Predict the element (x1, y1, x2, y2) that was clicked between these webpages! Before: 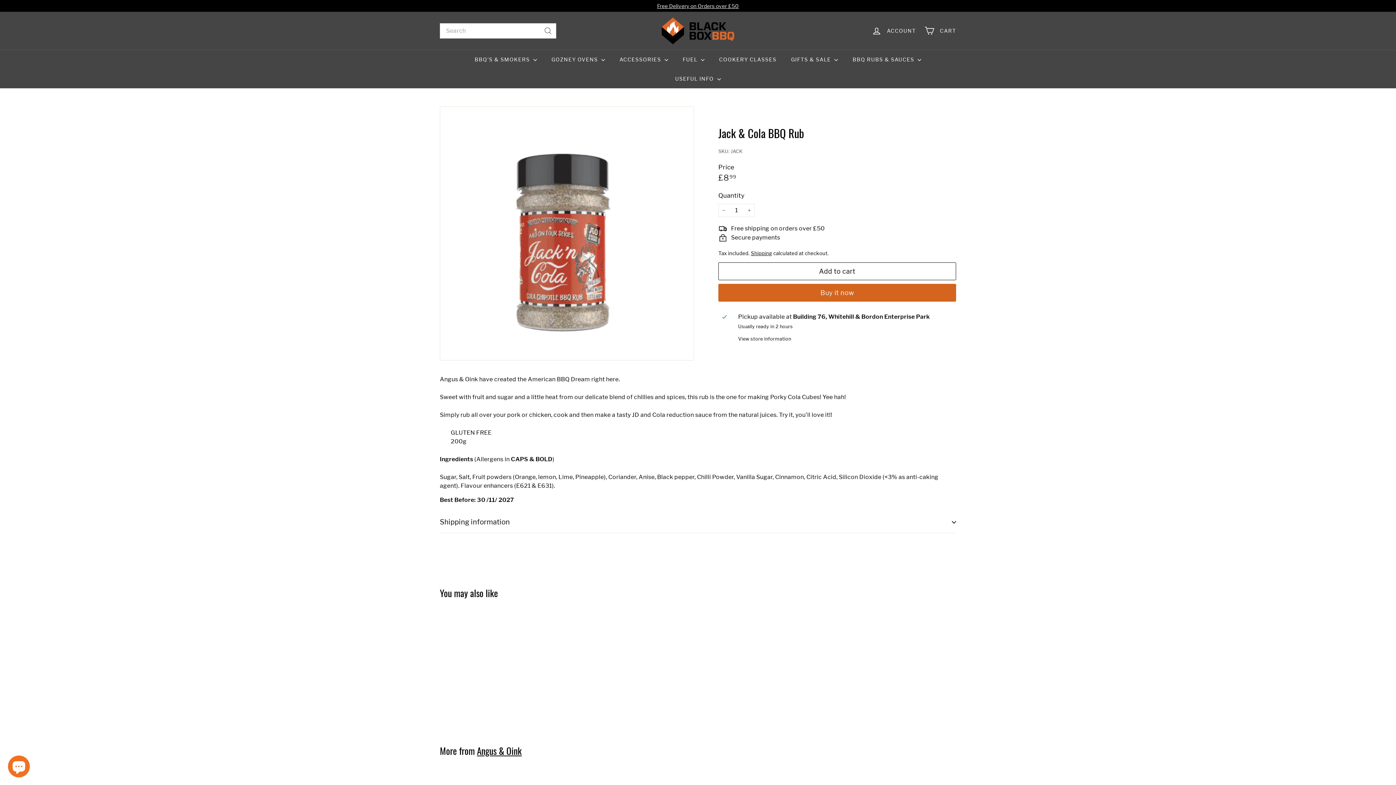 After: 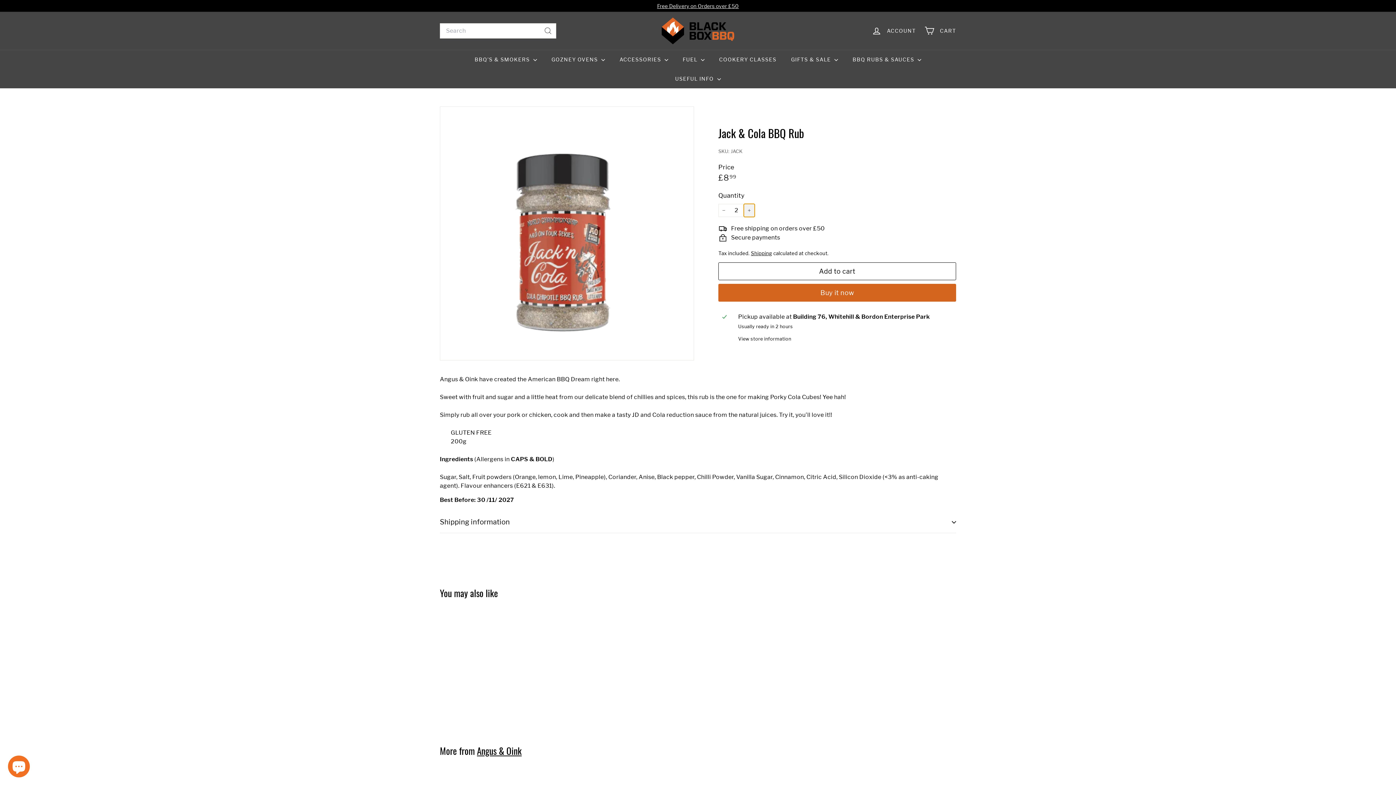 Action: bbox: (744, 203, 754, 216) label: 
      


Increase item quantity by one

